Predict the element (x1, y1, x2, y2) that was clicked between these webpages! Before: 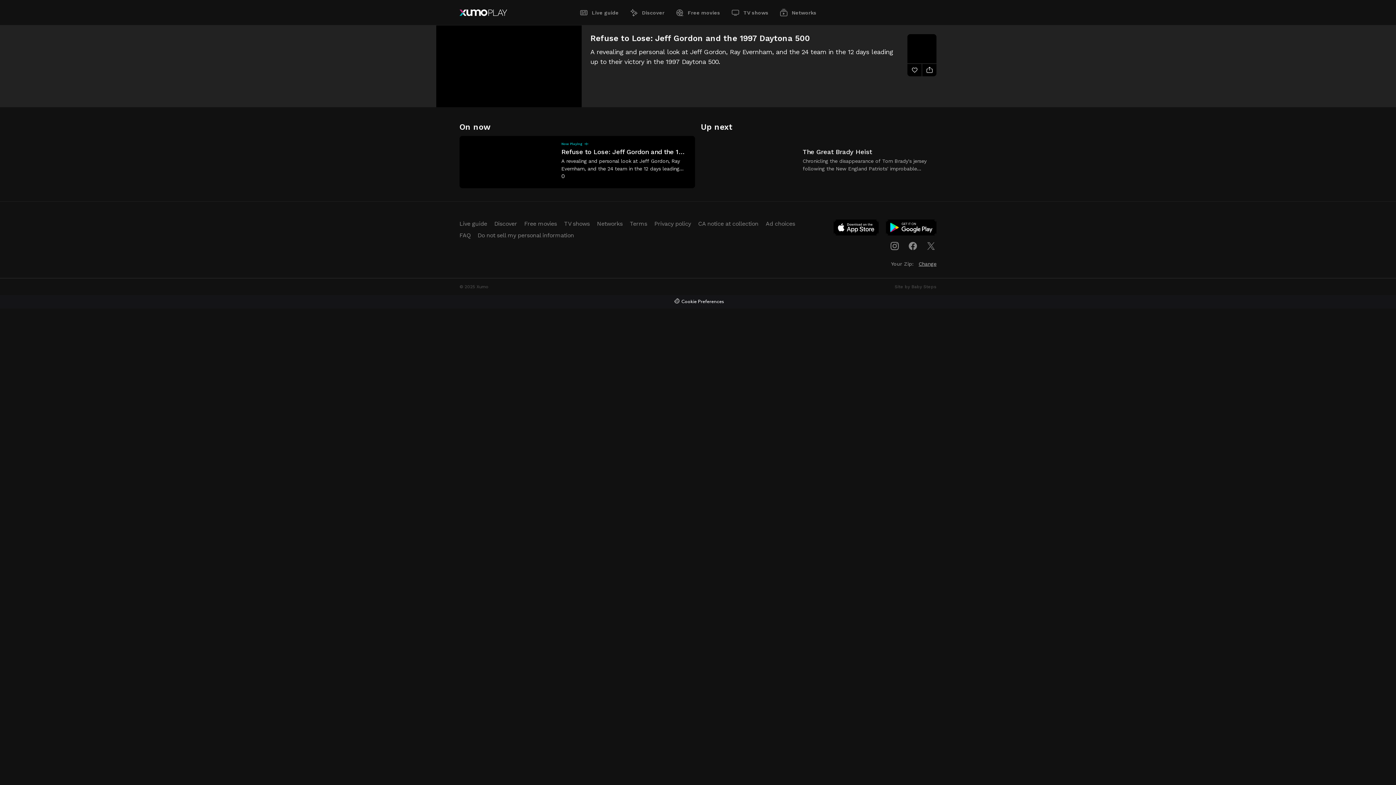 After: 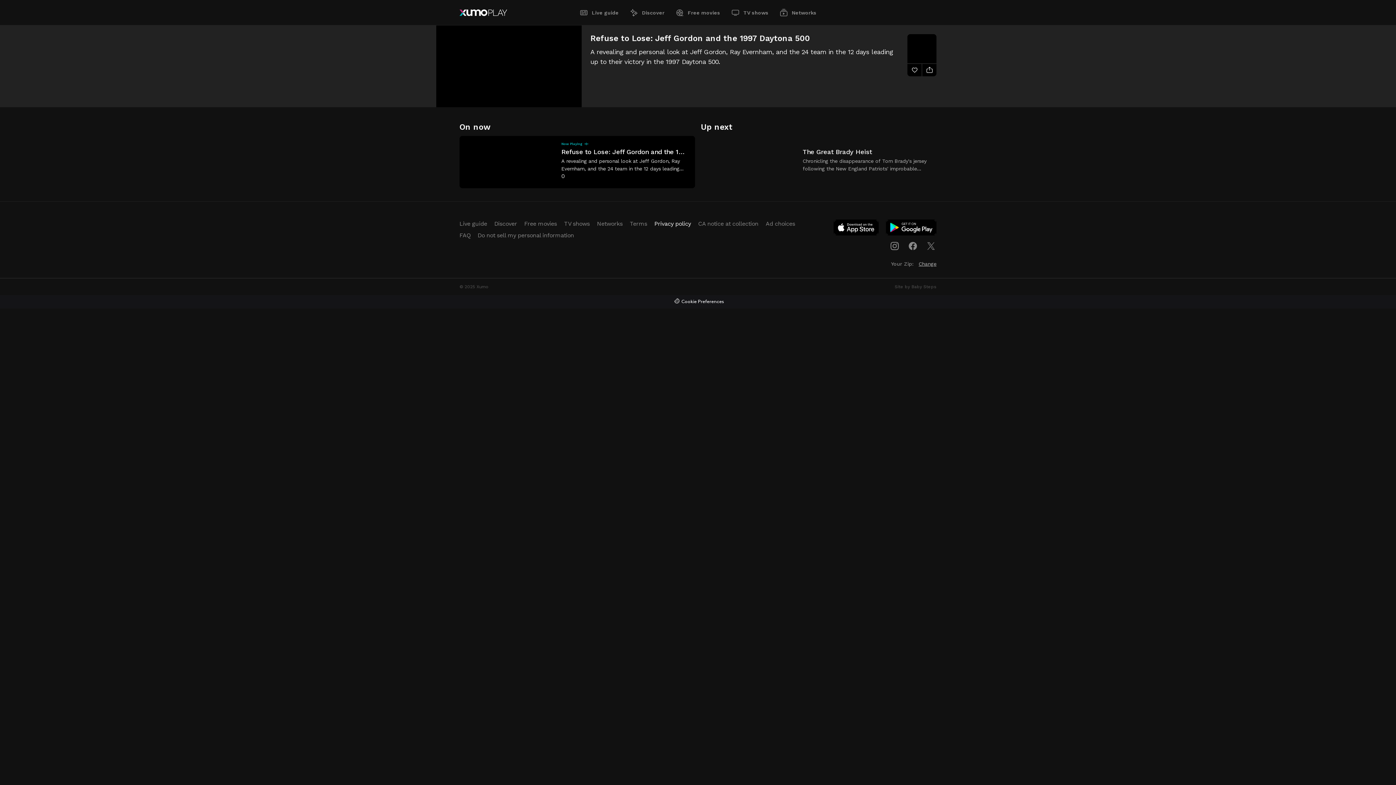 Action: bbox: (654, 220, 691, 227) label: Privacy policy